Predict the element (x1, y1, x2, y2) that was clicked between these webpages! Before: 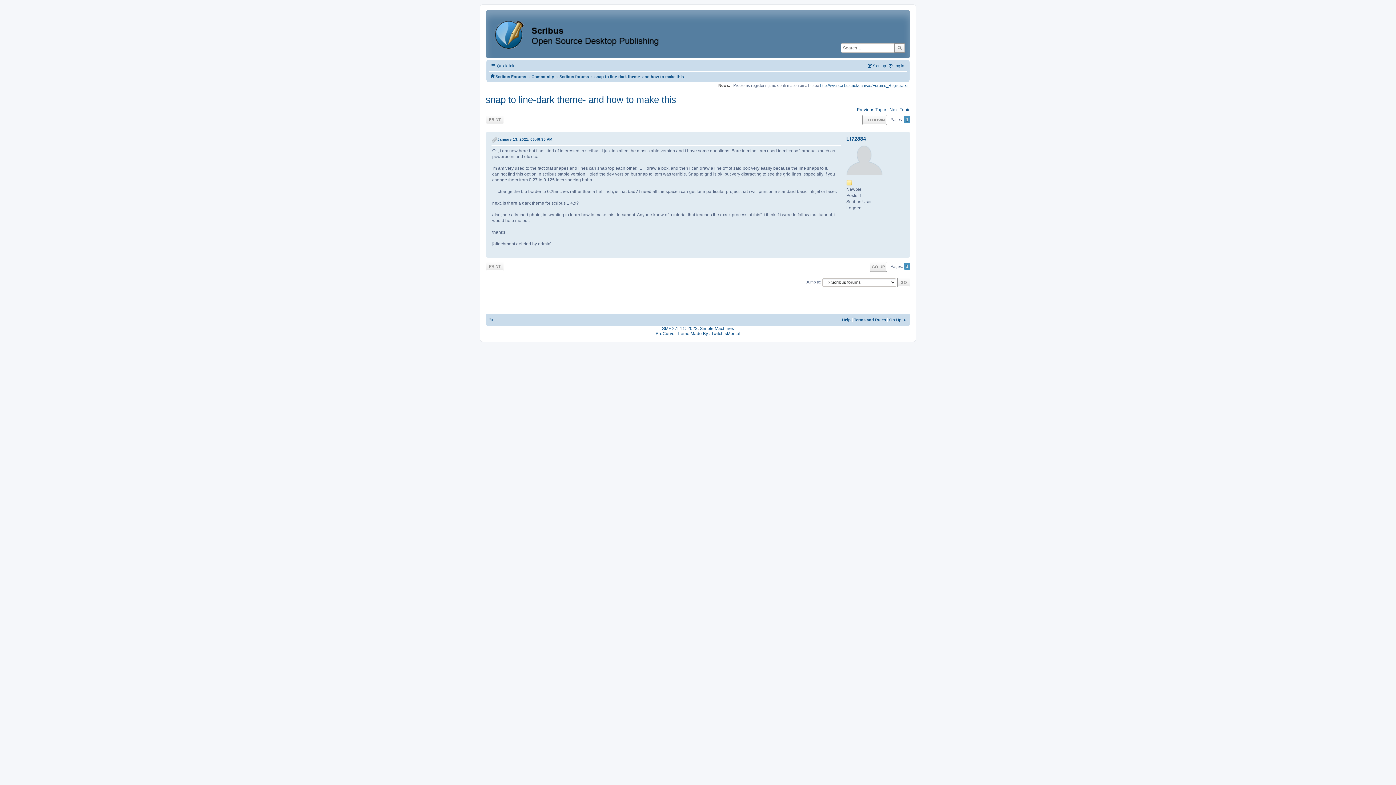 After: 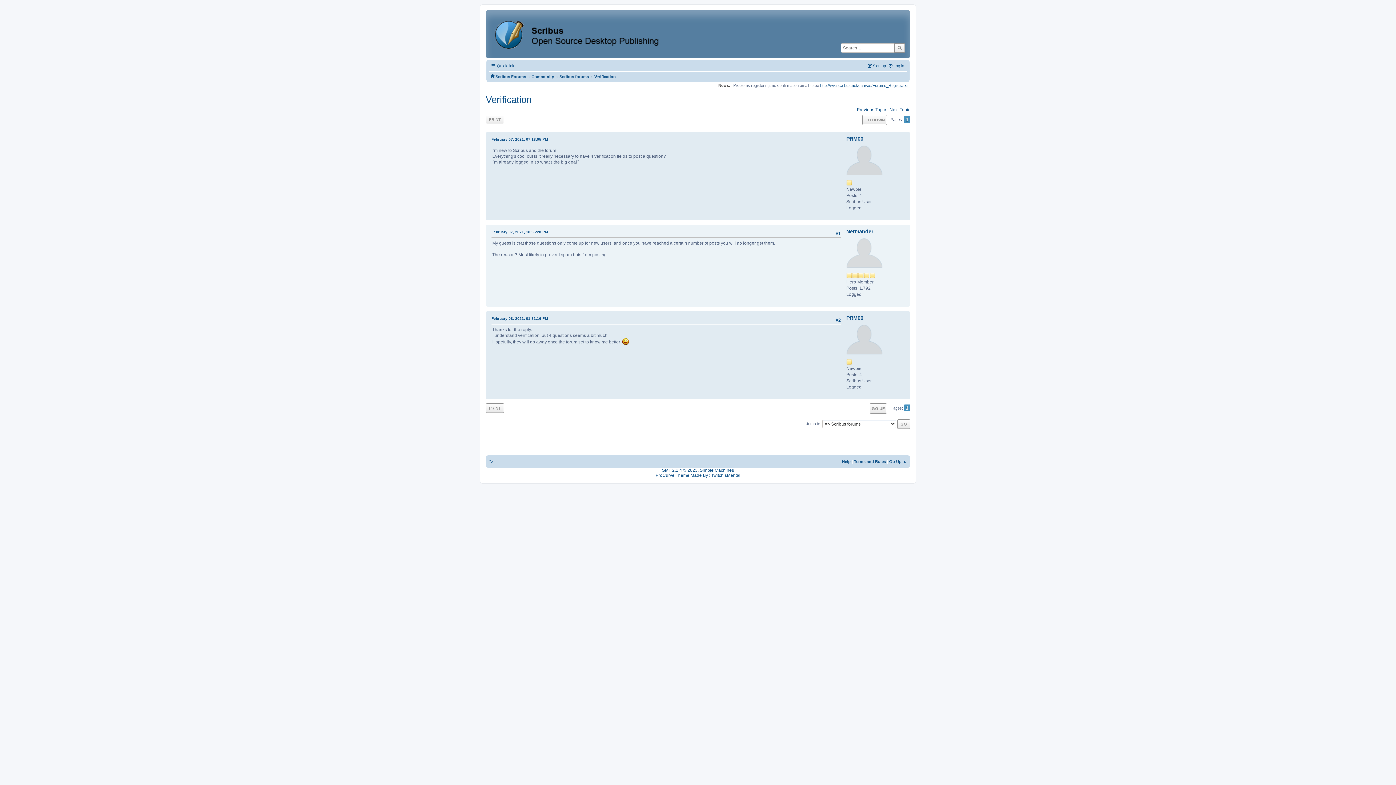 Action: label: Previous Topic bbox: (857, 107, 886, 112)